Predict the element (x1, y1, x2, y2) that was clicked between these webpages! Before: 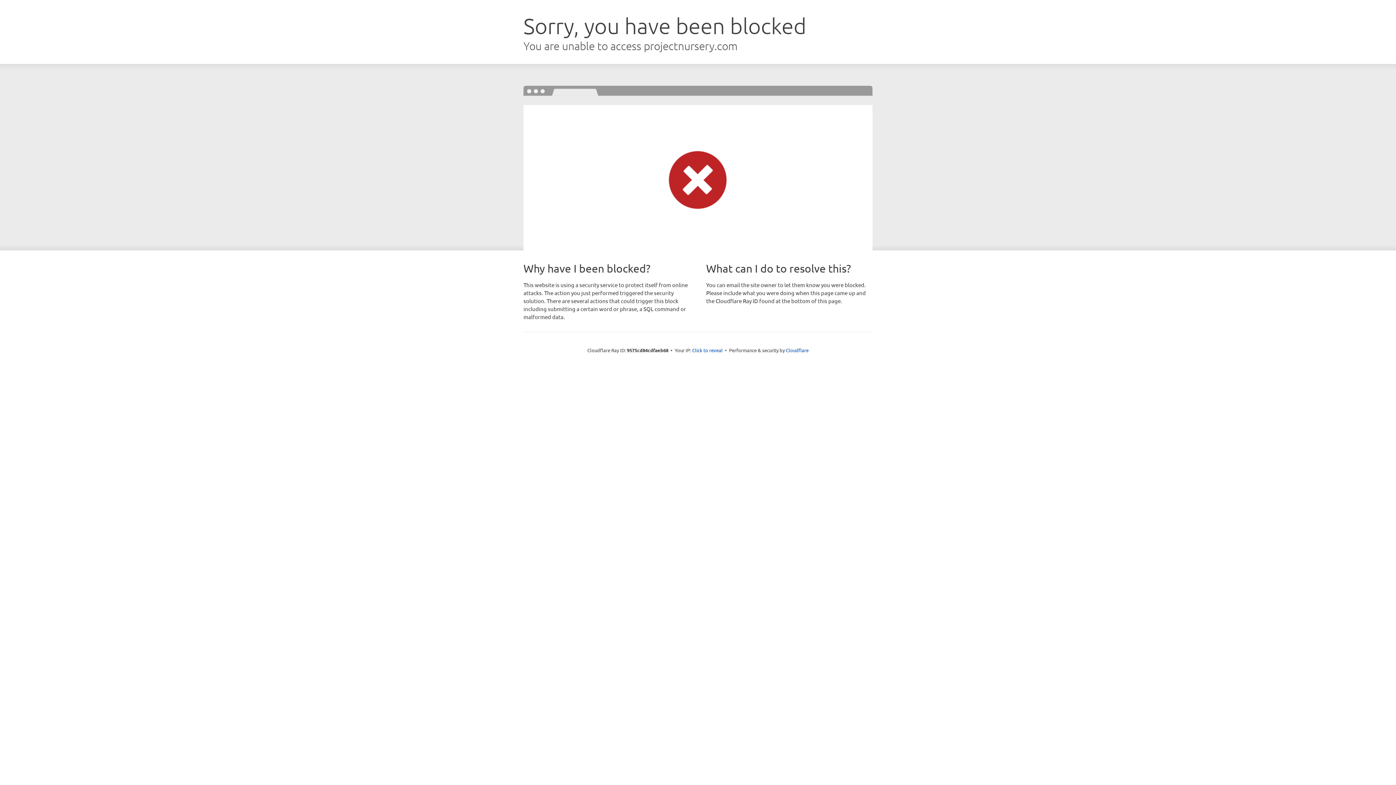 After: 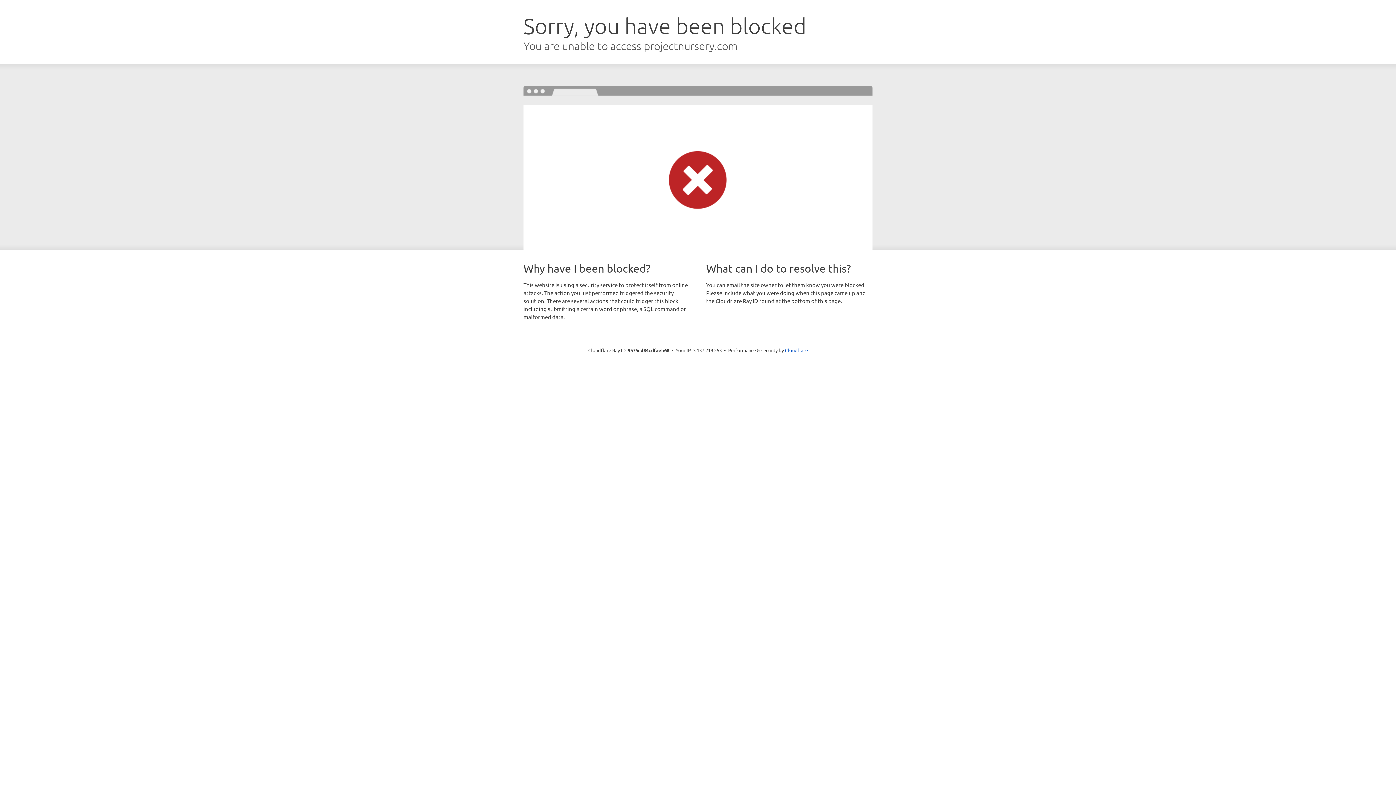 Action: label: Click to reveal bbox: (692, 346, 722, 353)